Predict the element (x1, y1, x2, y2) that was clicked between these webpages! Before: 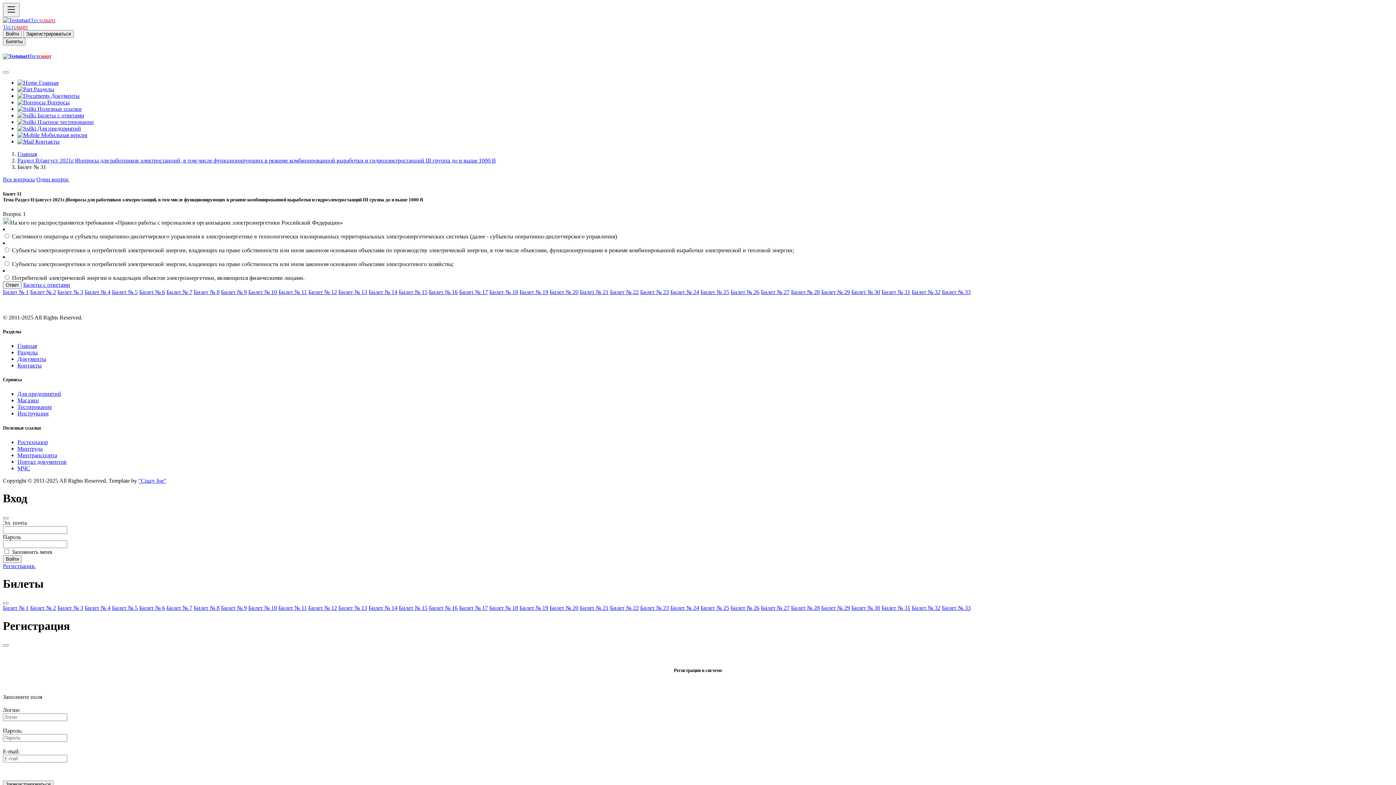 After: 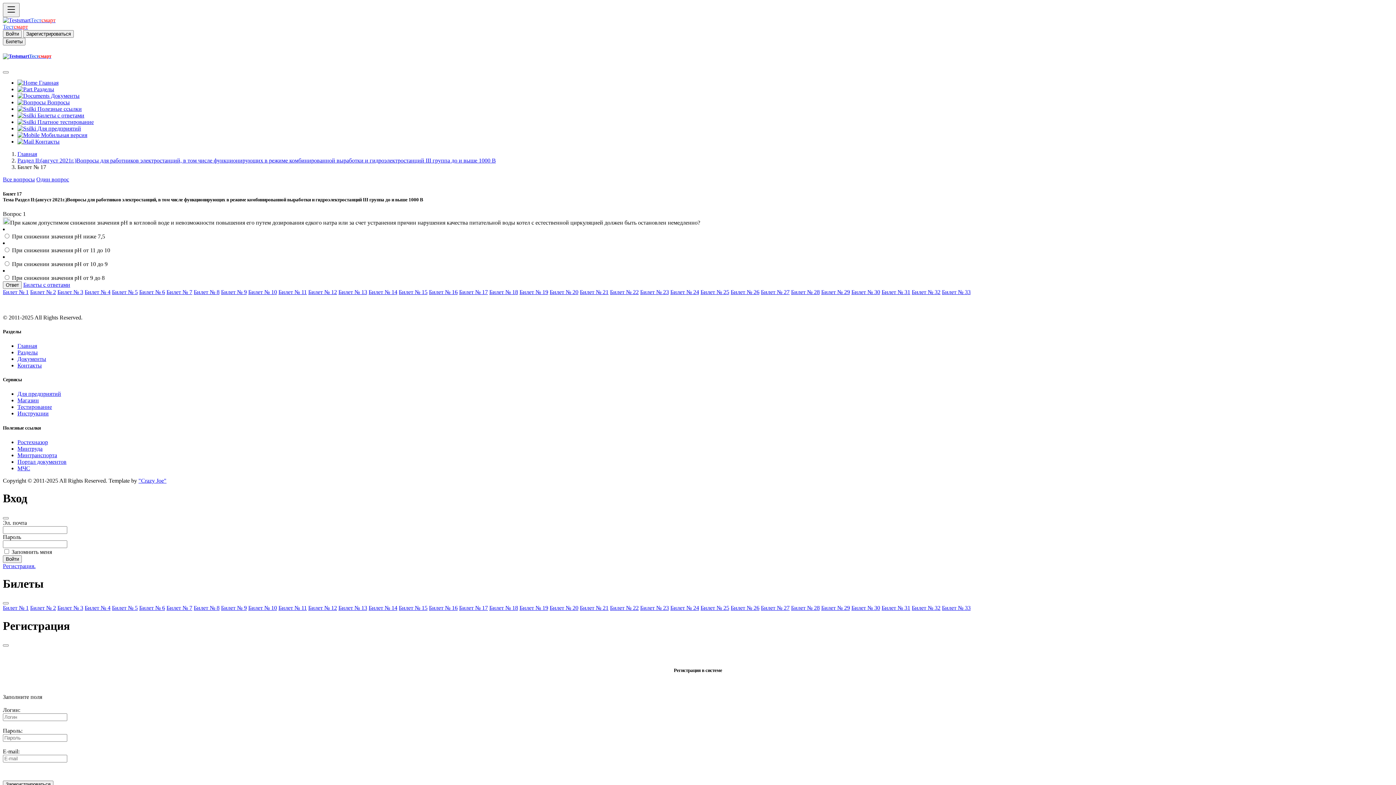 Action: label: Билет № 17 bbox: (459, 288, 488, 295)